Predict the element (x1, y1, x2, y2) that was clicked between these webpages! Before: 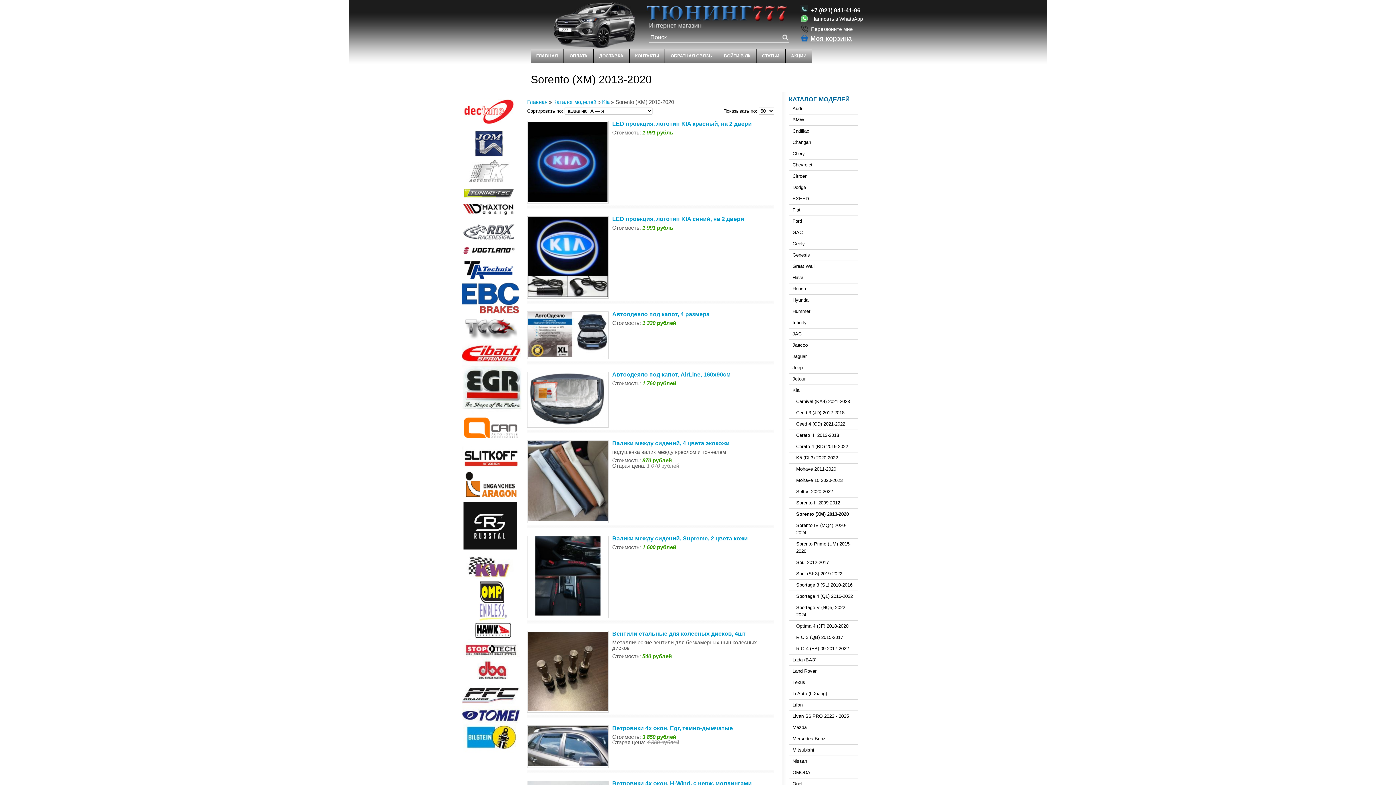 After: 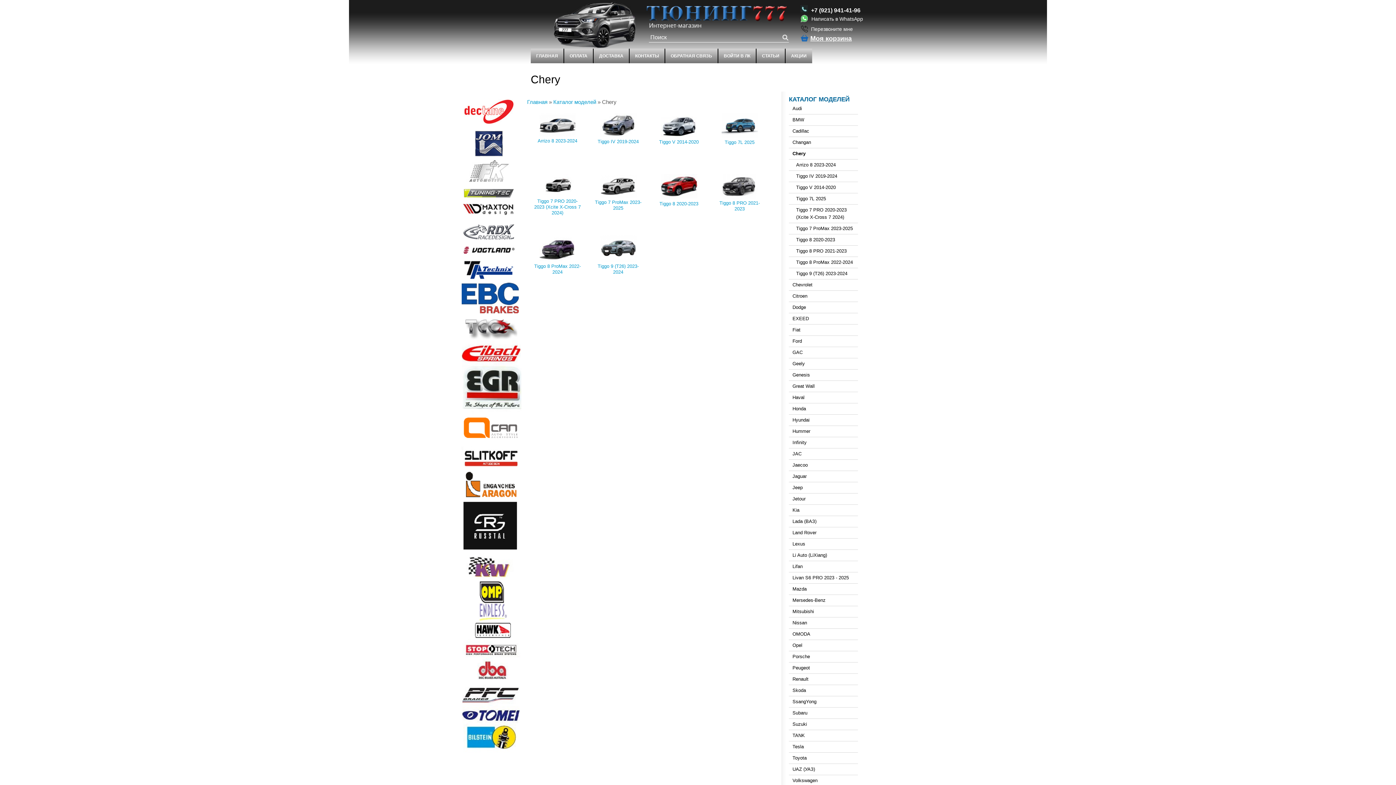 Action: bbox: (789, 148, 858, 159) label: Chery